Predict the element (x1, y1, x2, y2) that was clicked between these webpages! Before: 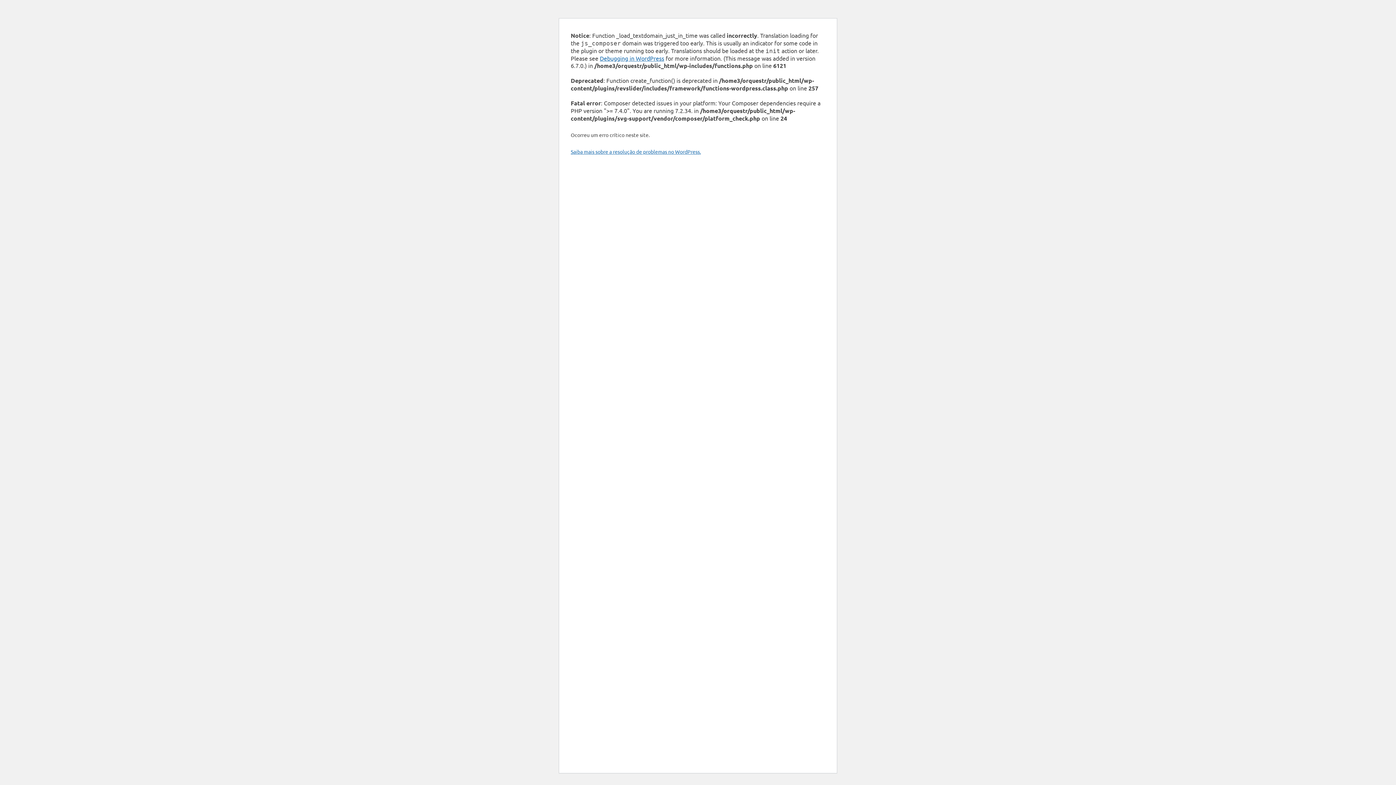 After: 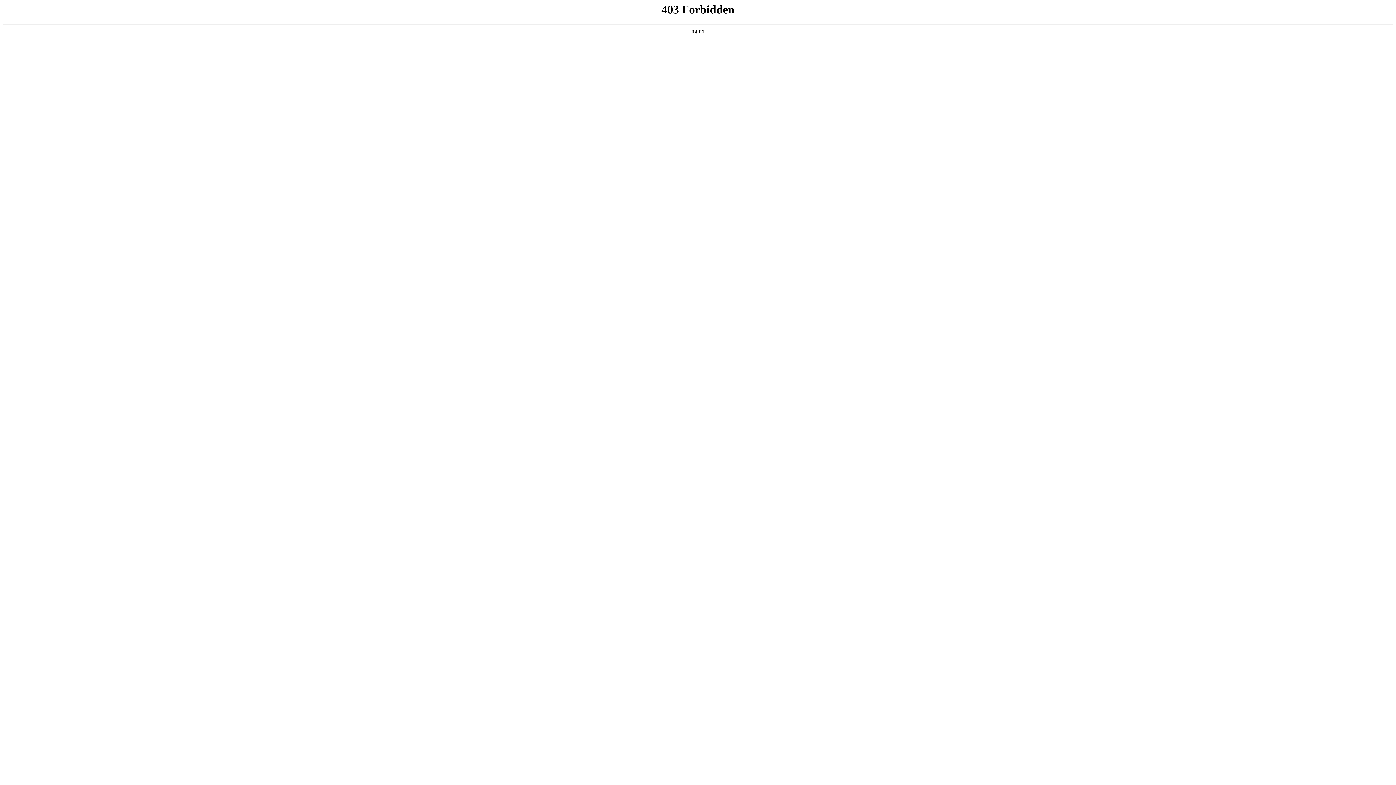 Action: bbox: (600, 54, 664, 61) label: Debugging in WordPress